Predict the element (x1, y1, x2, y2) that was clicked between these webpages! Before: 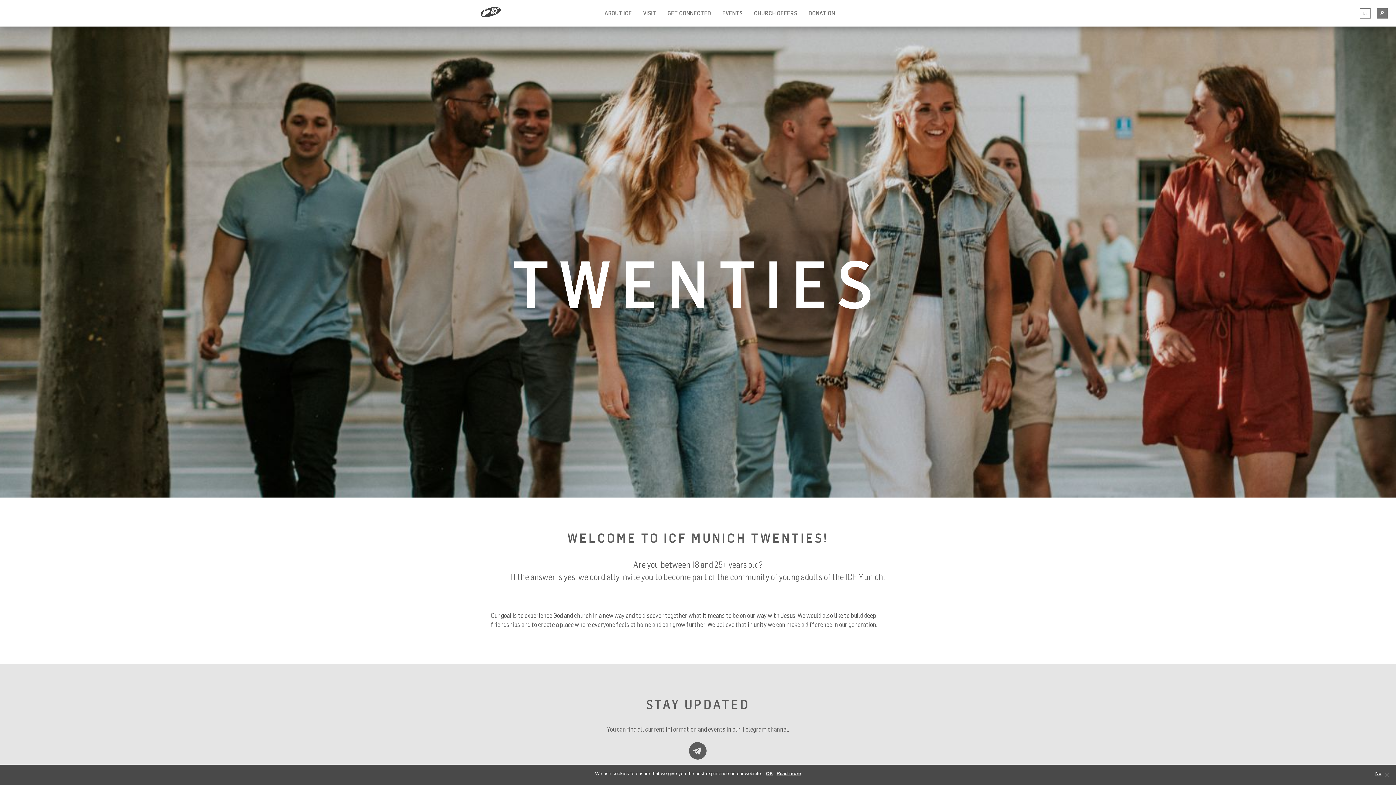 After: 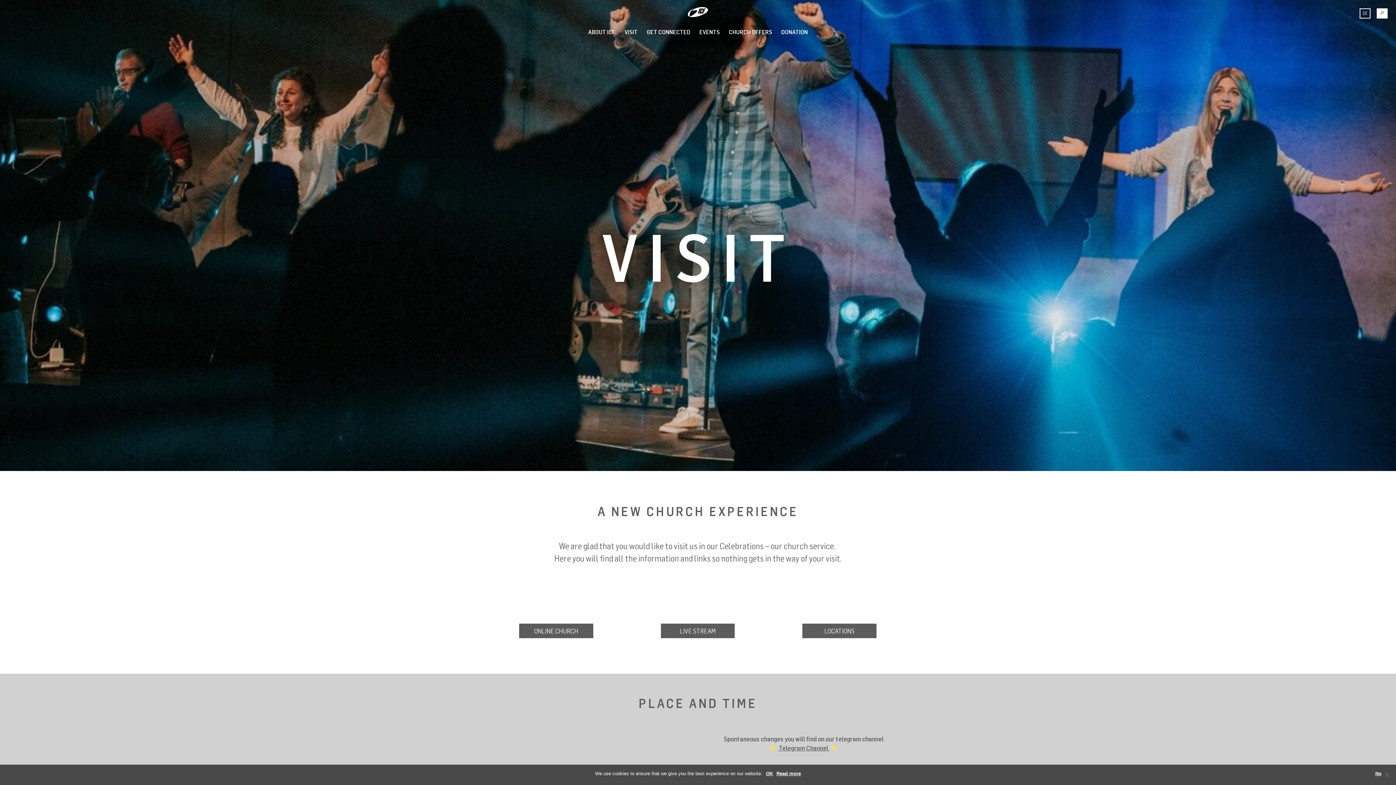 Action: bbox: (639, 7, 660, 18) label: VISIT